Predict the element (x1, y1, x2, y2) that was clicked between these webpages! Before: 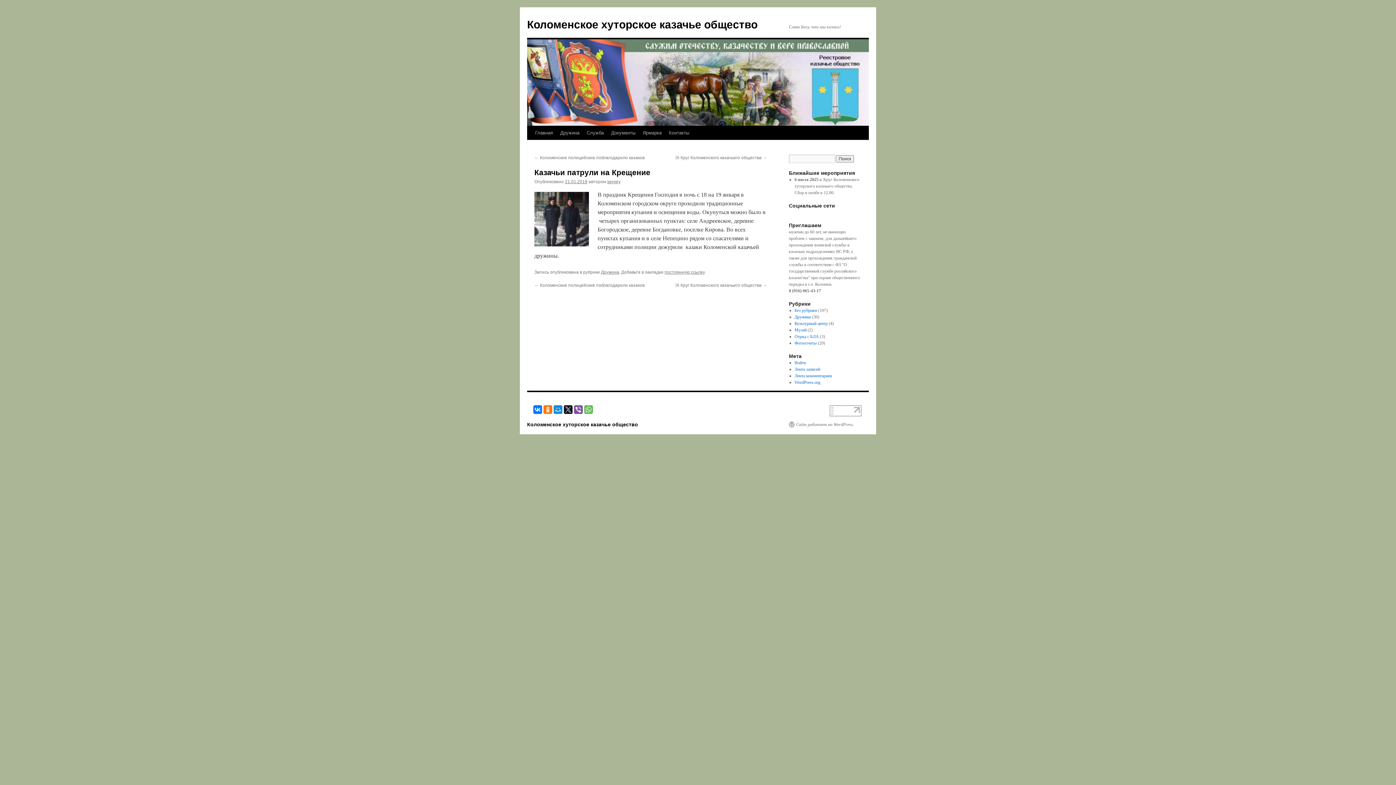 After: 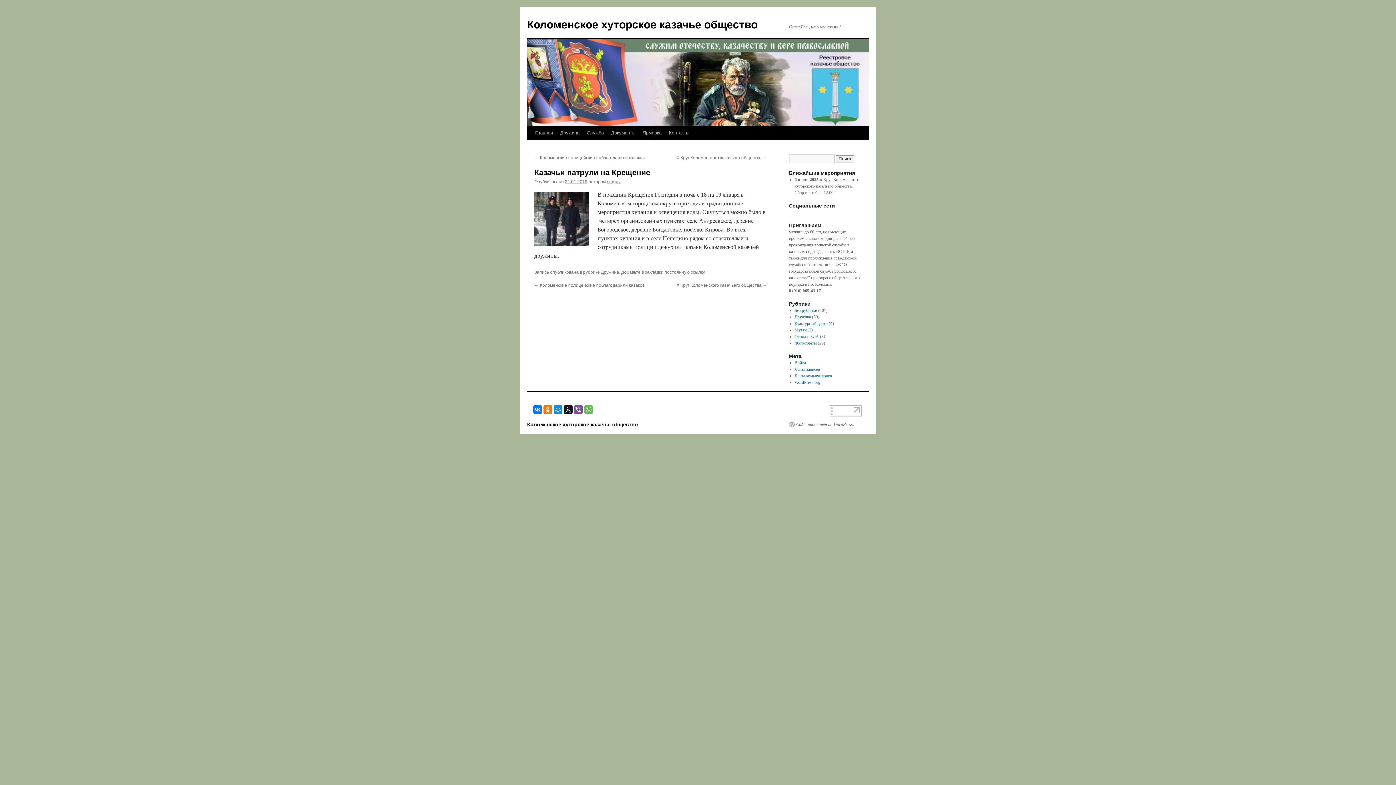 Action: label: 21.01.2019 bbox: (565, 179, 587, 184)